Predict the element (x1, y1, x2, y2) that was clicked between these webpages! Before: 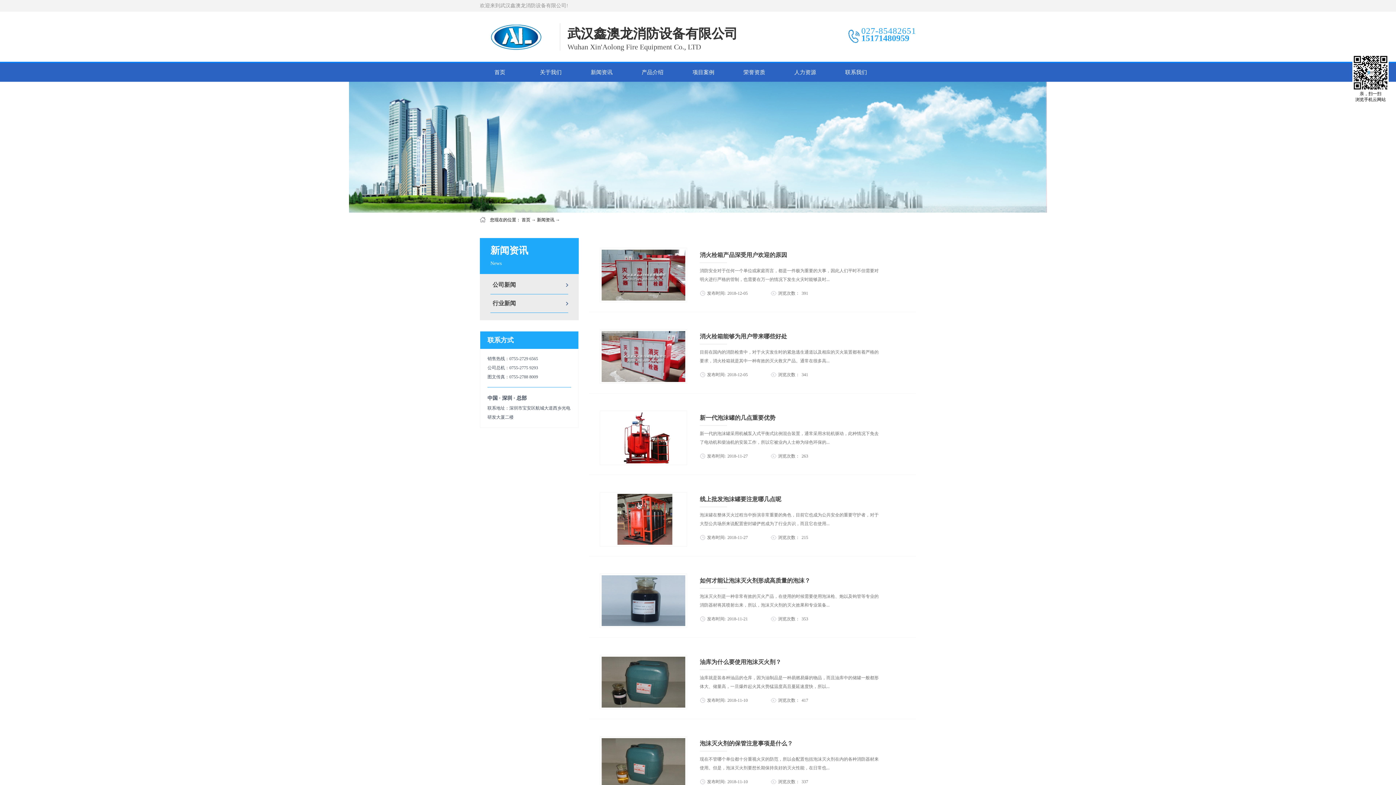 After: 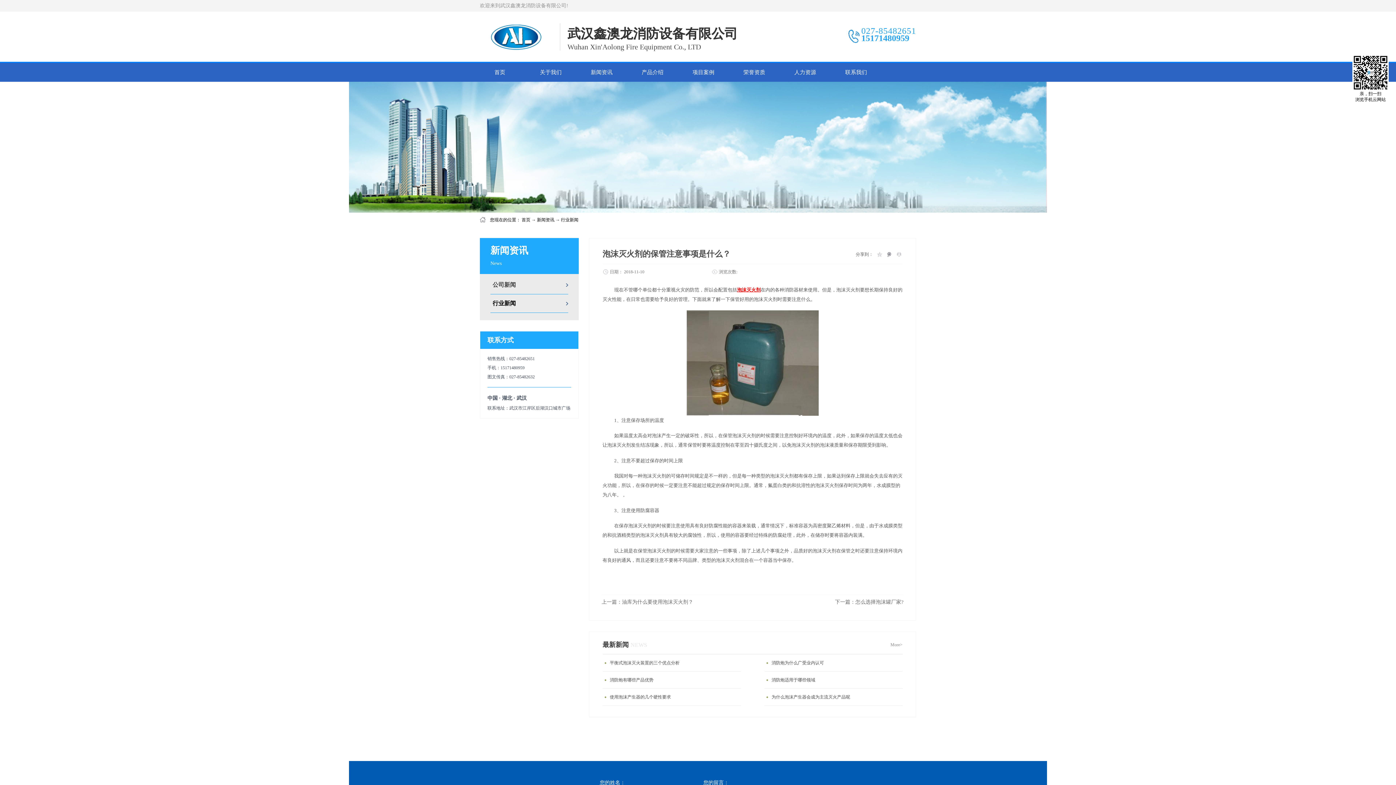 Action: bbox: (700, 740, 793, 746) label: 泡沫灭火剂的保管注意事项是什么？